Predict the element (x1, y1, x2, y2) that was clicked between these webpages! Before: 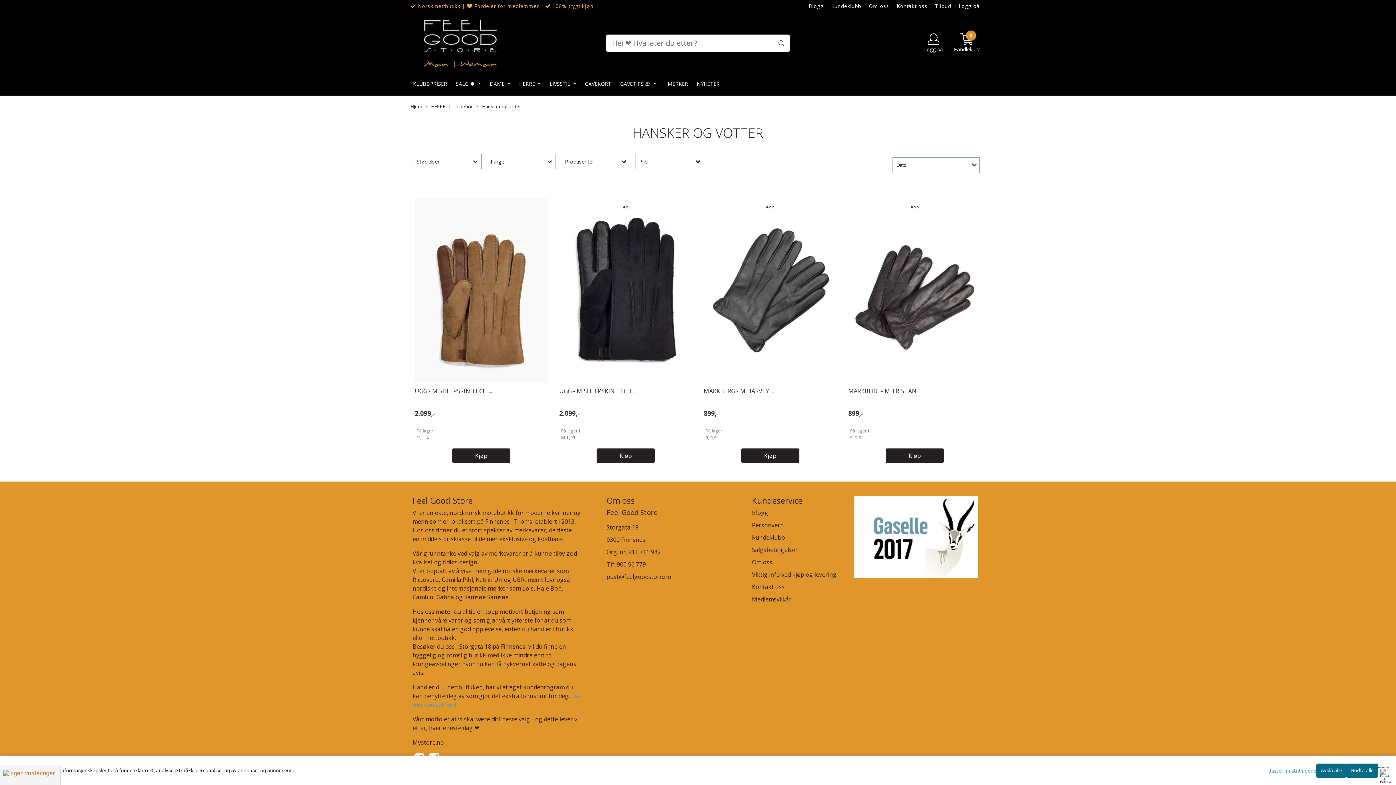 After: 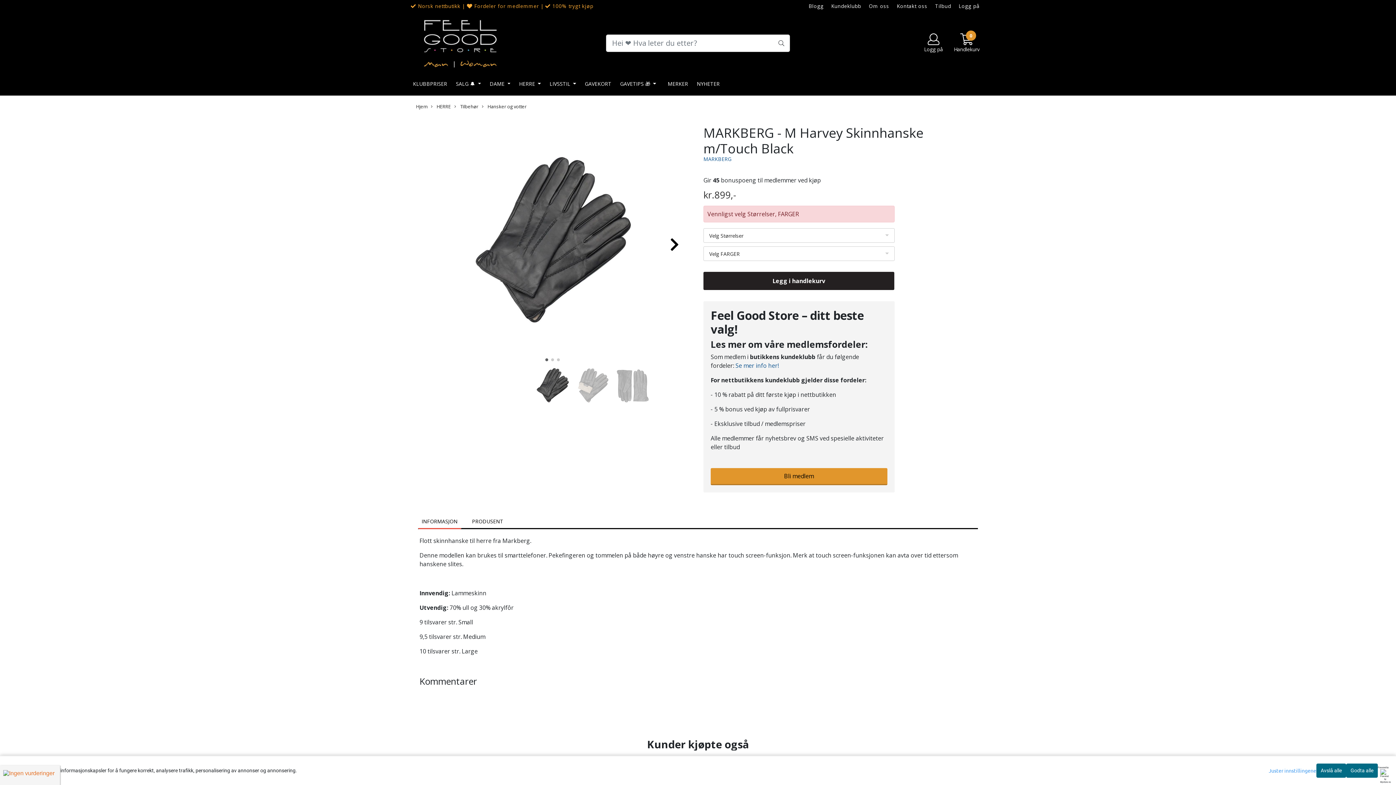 Action: bbox: (741, 448, 799, 463) label: Kjøp